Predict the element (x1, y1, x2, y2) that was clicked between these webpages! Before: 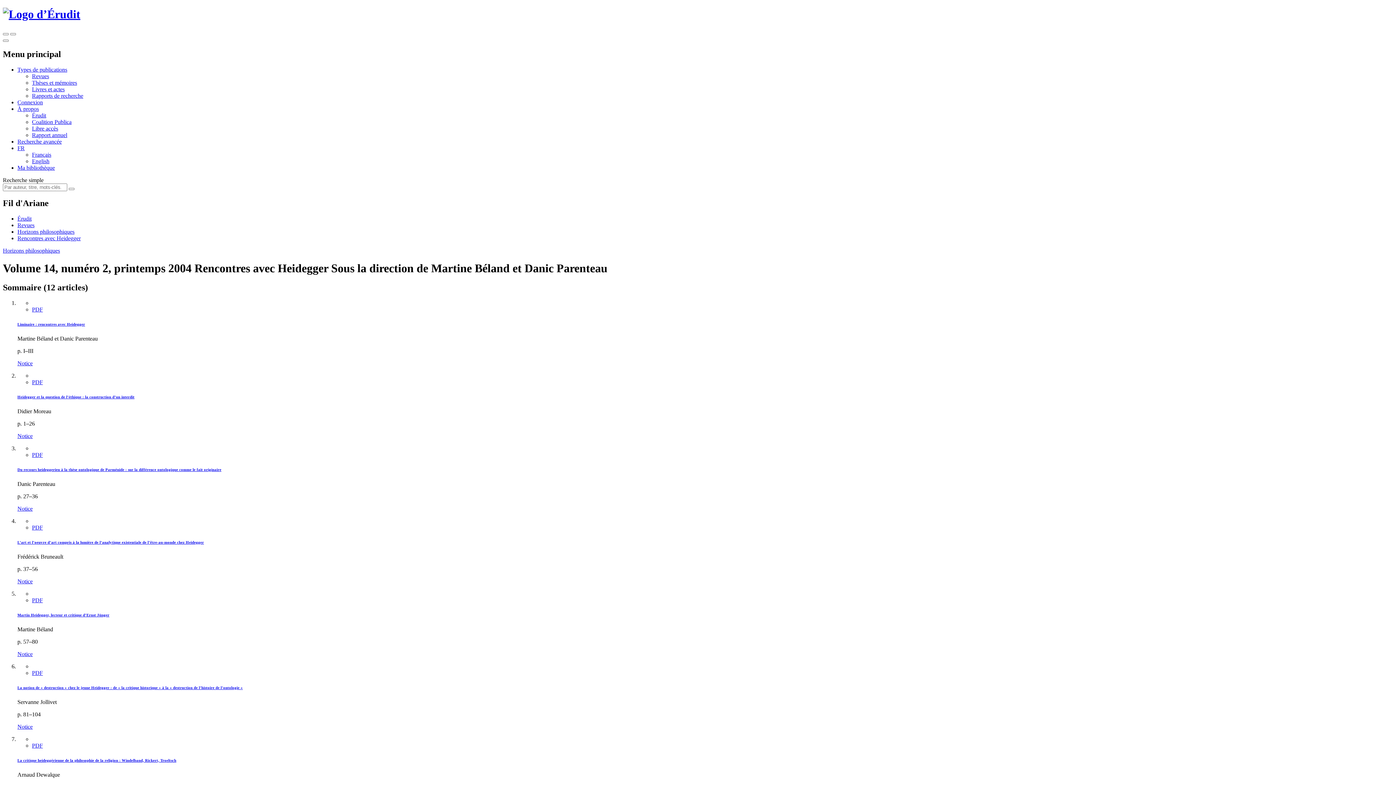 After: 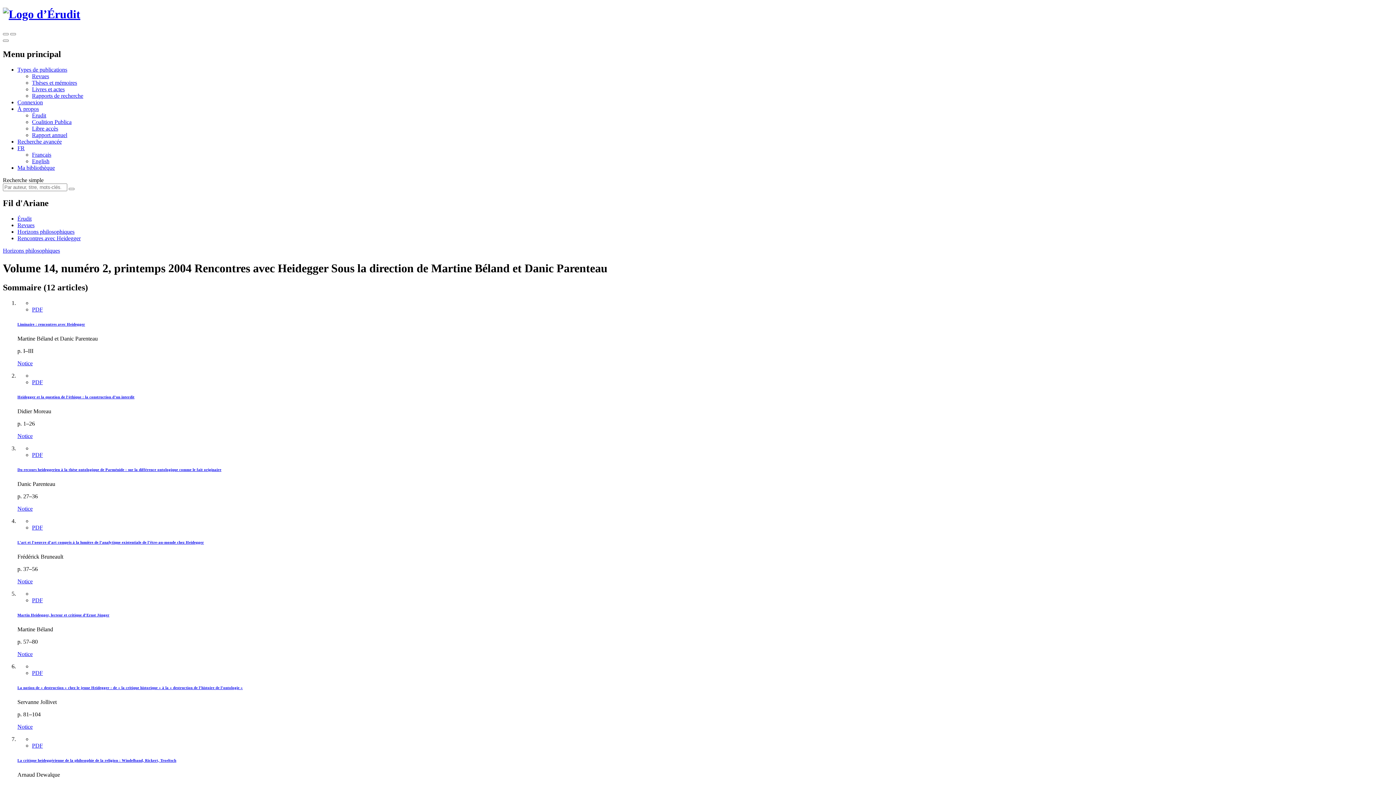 Action: label: Français bbox: (32, 151, 51, 157)